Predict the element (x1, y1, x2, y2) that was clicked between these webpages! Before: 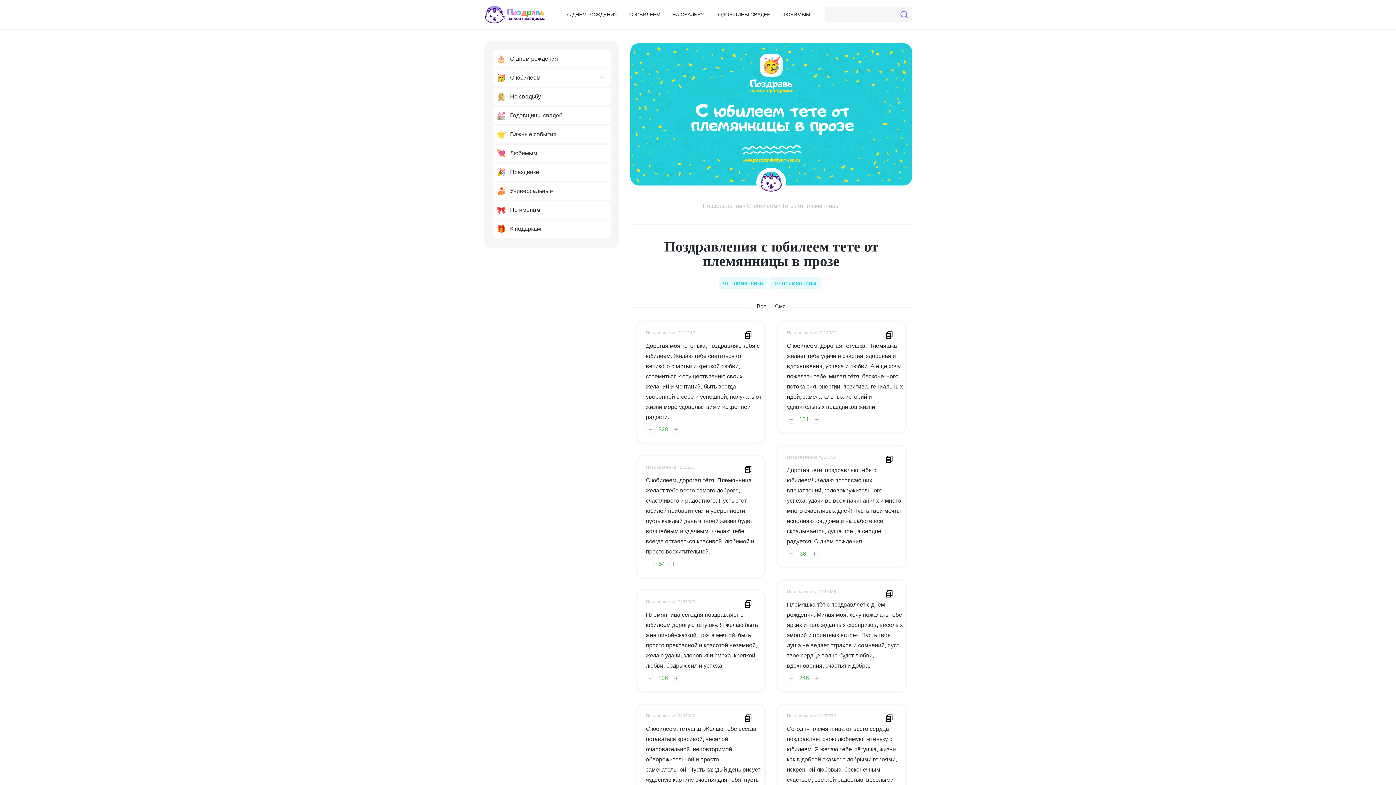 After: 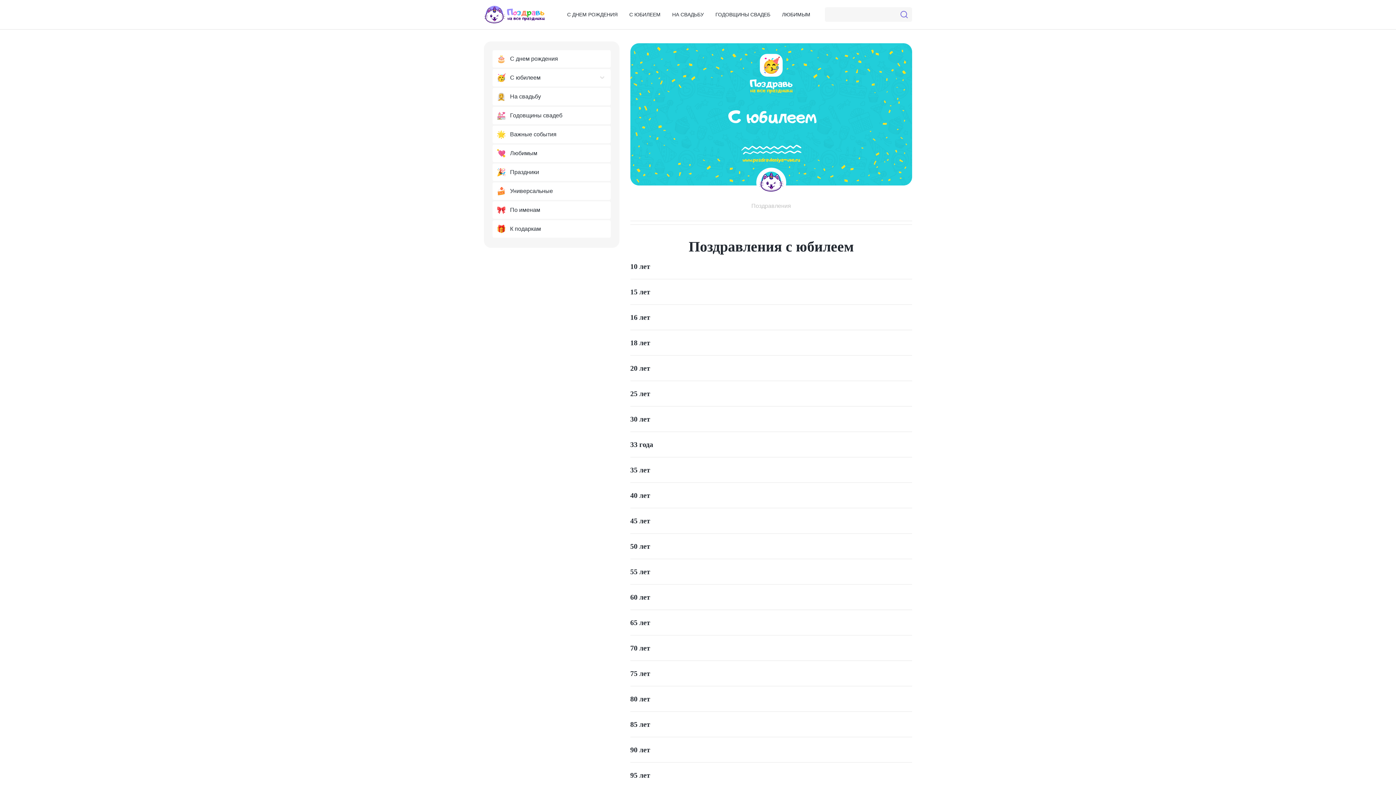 Action: label: С юбилеем bbox: (746, 202, 777, 209)